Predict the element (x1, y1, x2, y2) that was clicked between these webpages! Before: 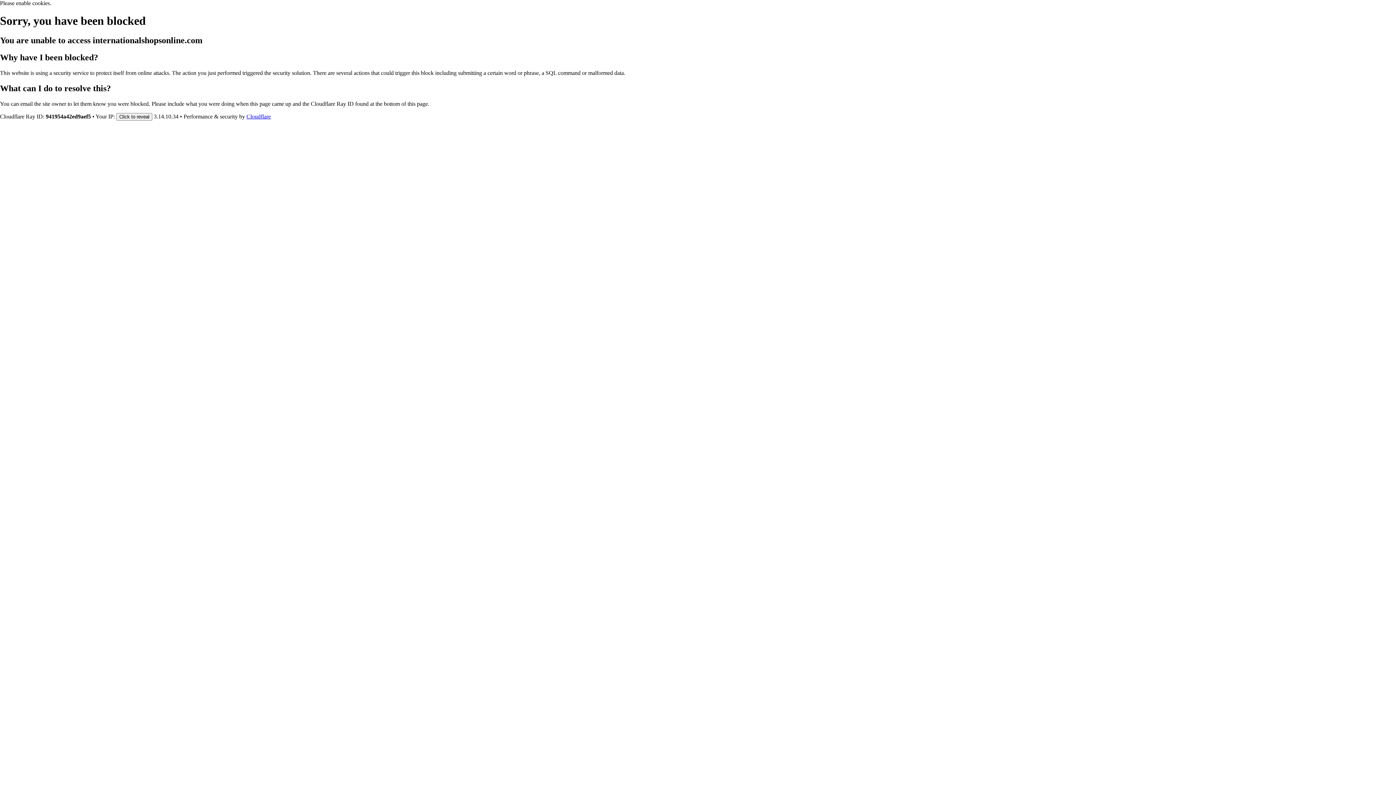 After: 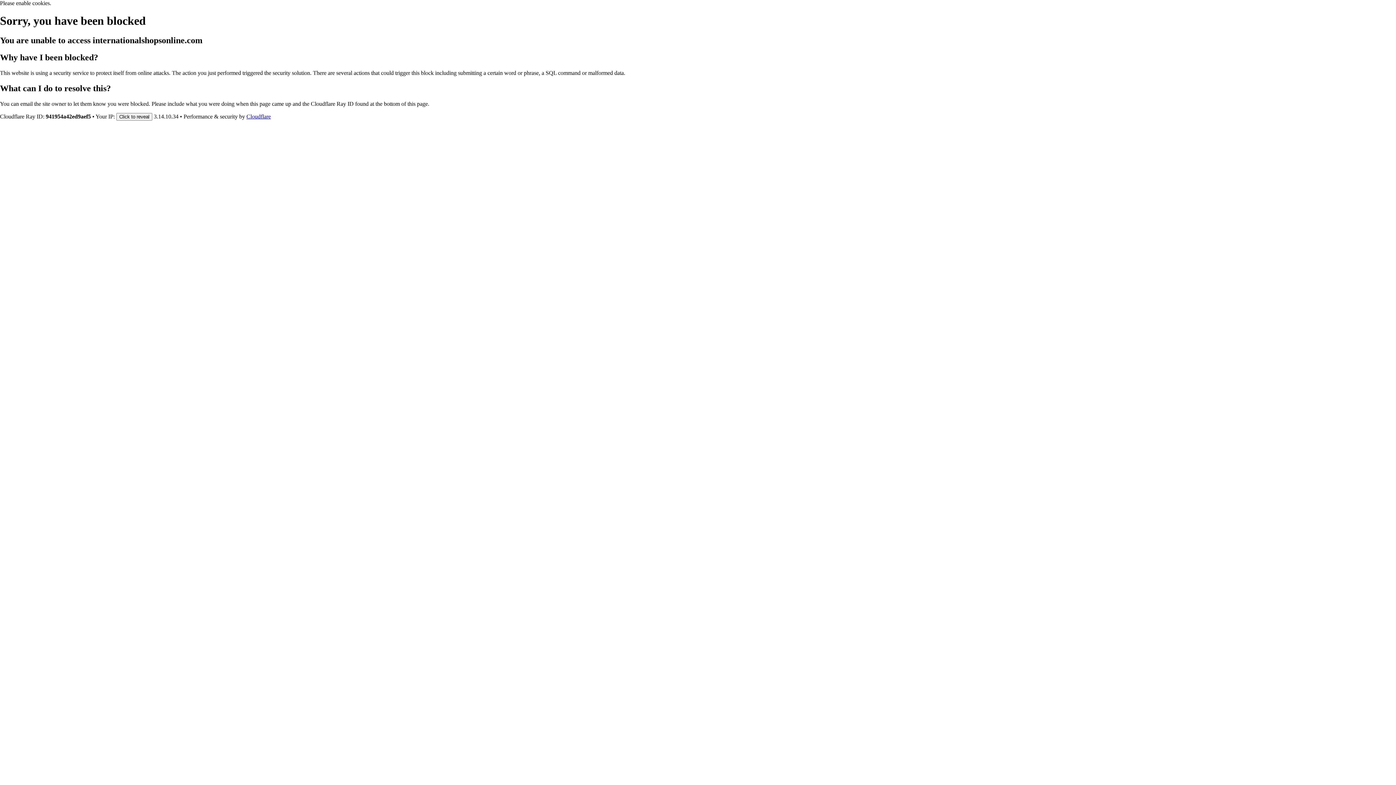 Action: label: Cloudflare bbox: (246, 113, 270, 119)